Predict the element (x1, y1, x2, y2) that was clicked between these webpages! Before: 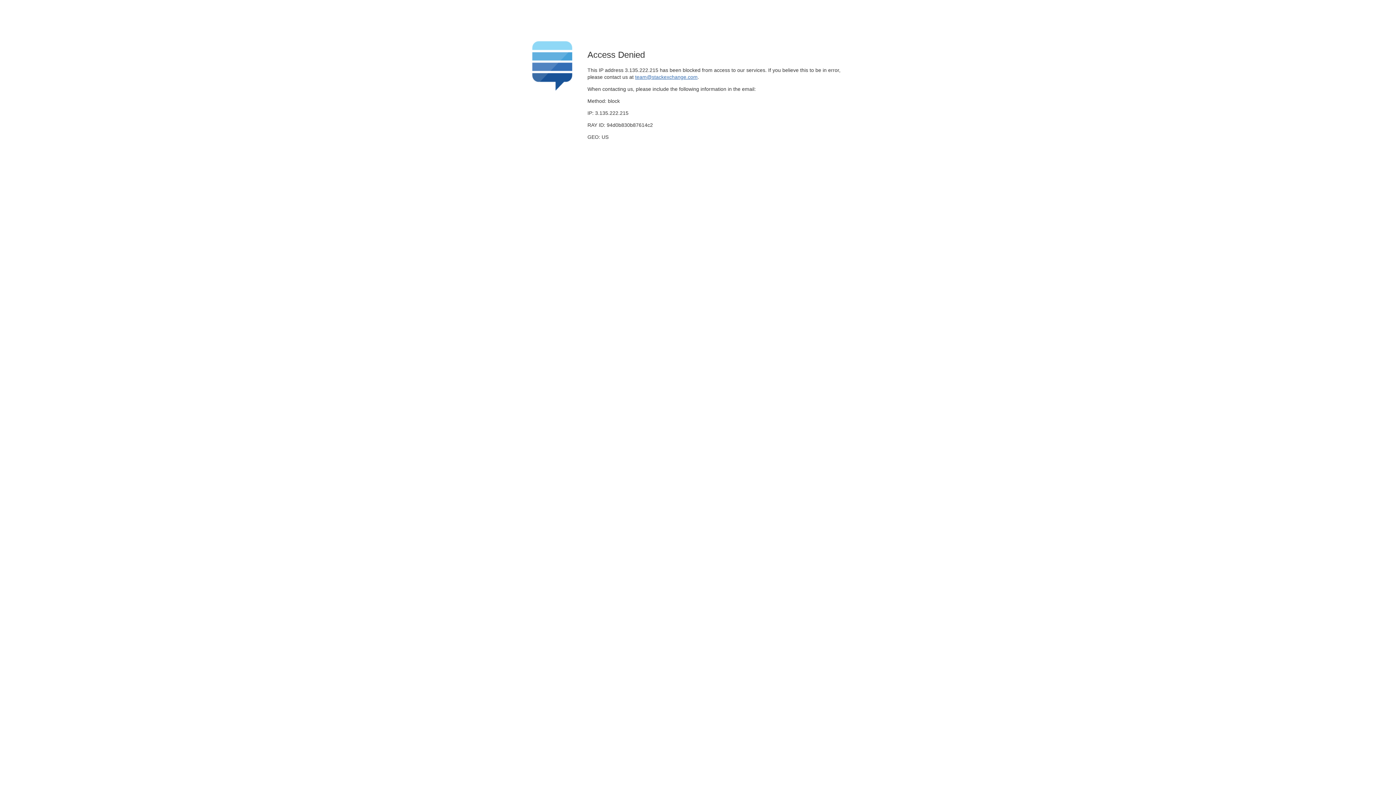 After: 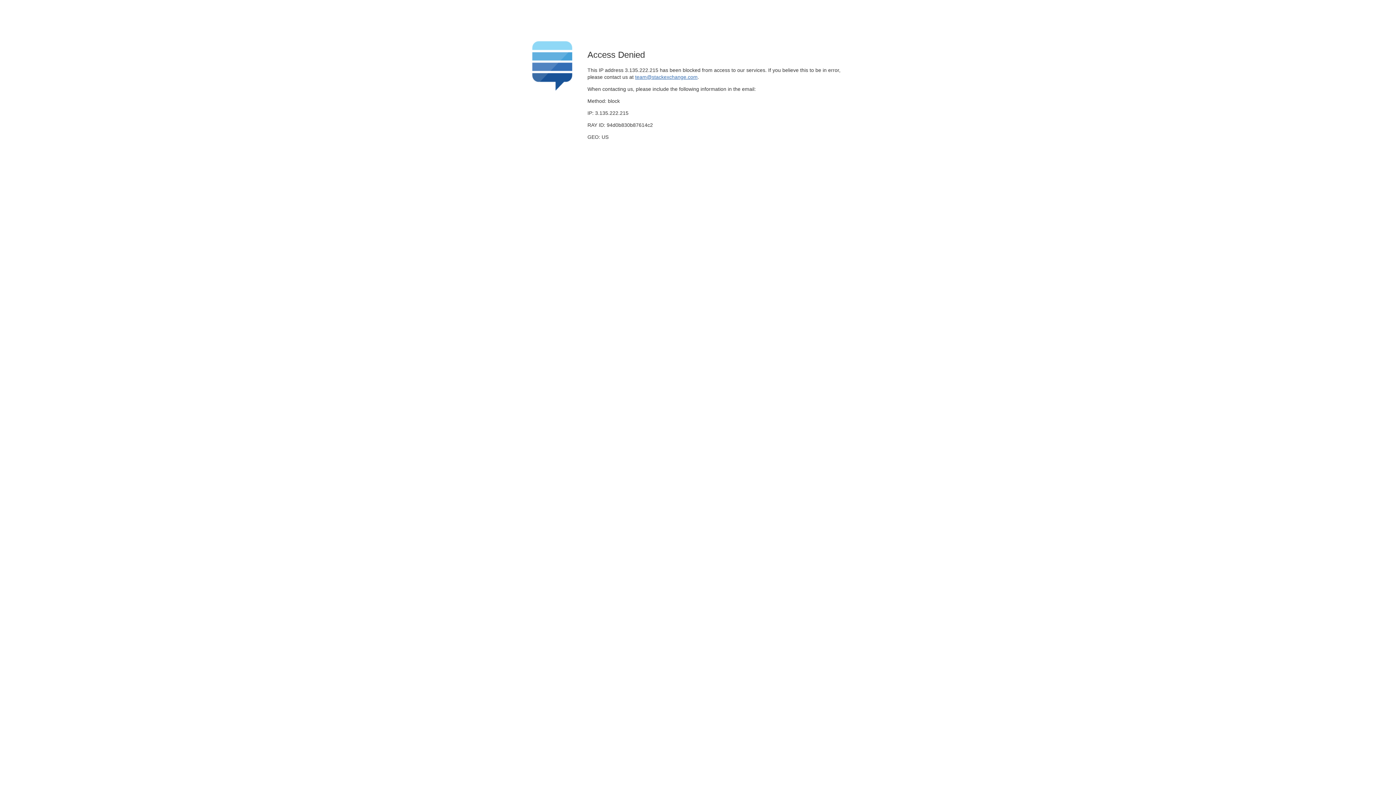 Action: bbox: (635, 74, 697, 79) label: team@stackexchange.com